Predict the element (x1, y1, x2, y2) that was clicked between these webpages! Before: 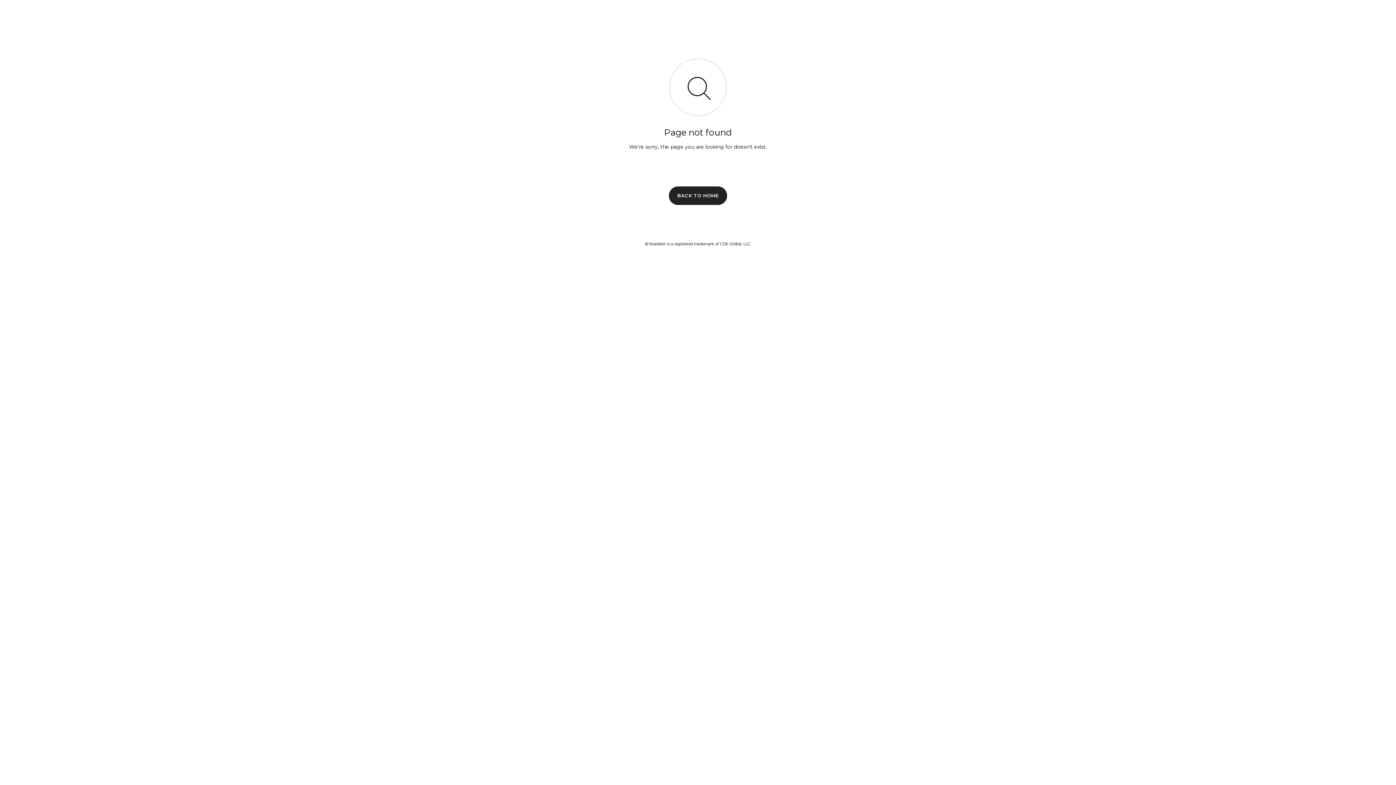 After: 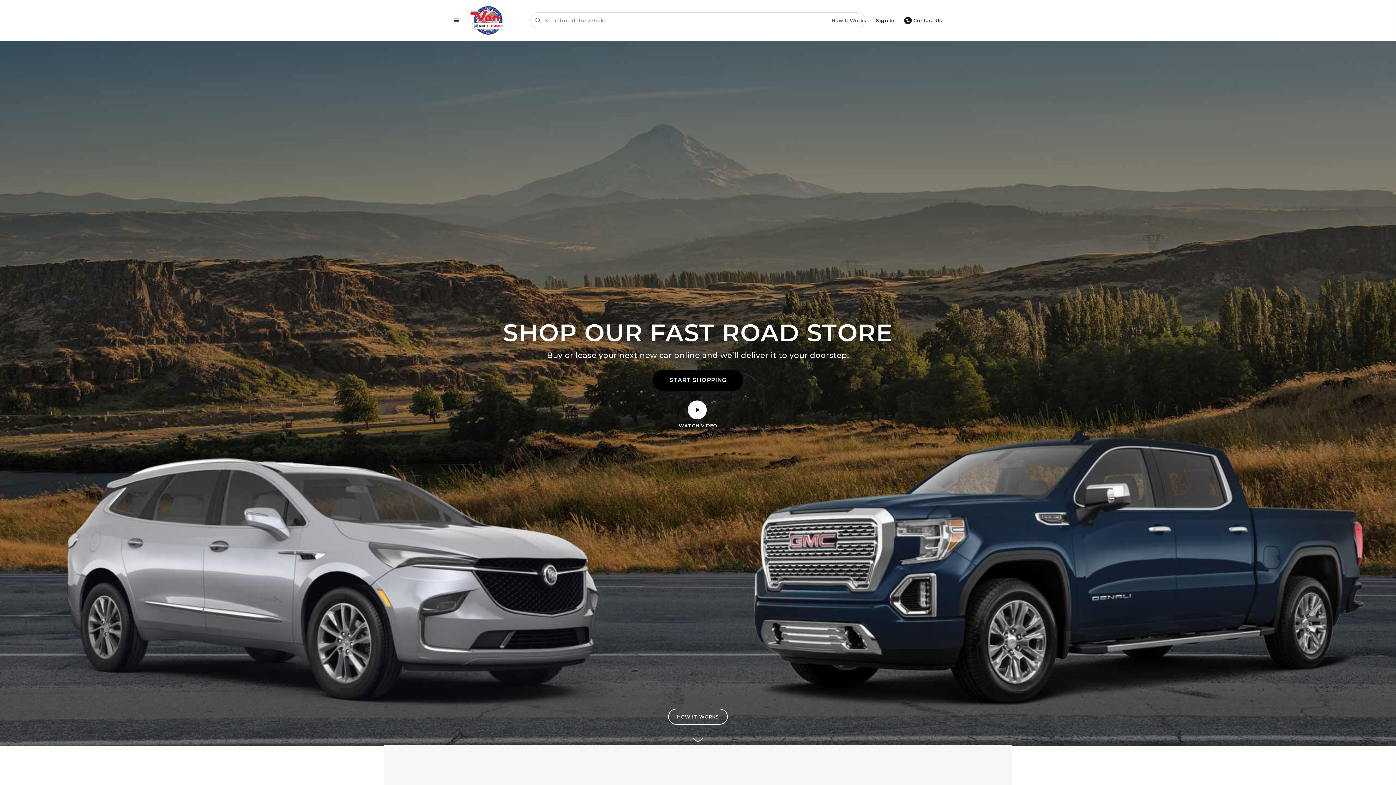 Action: bbox: (669, 186, 727, 204) label: BACK TO HOME